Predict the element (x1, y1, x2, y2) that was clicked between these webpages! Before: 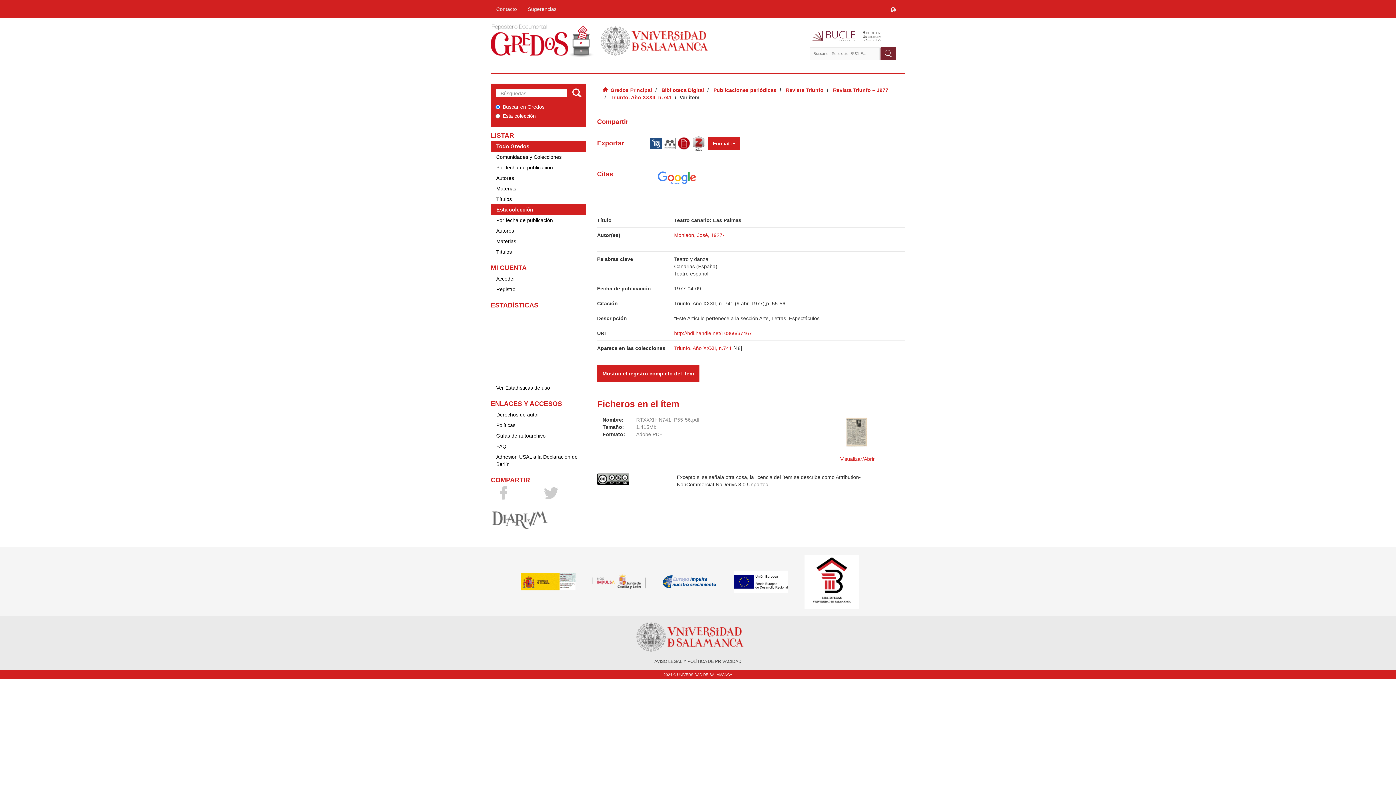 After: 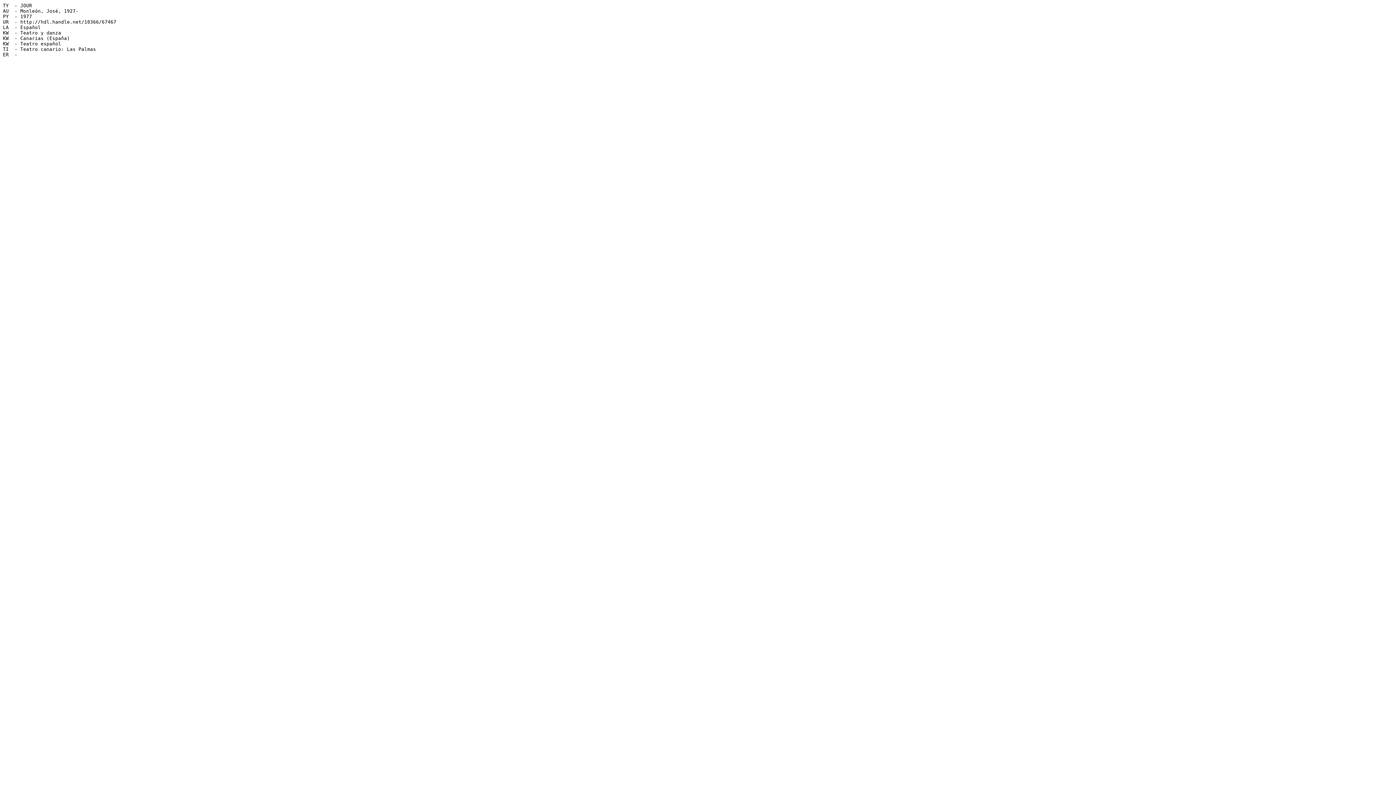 Action: bbox: (650, 140, 663, 146)